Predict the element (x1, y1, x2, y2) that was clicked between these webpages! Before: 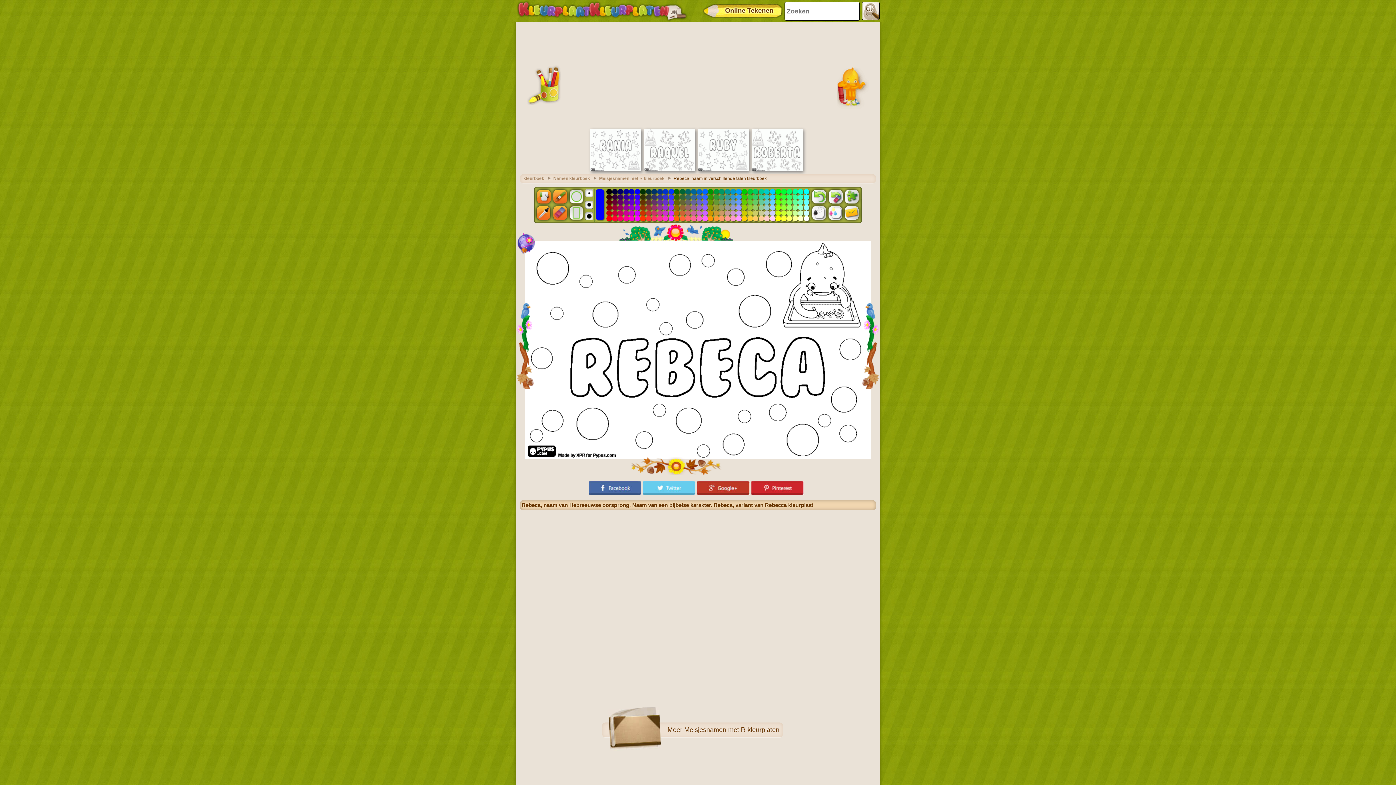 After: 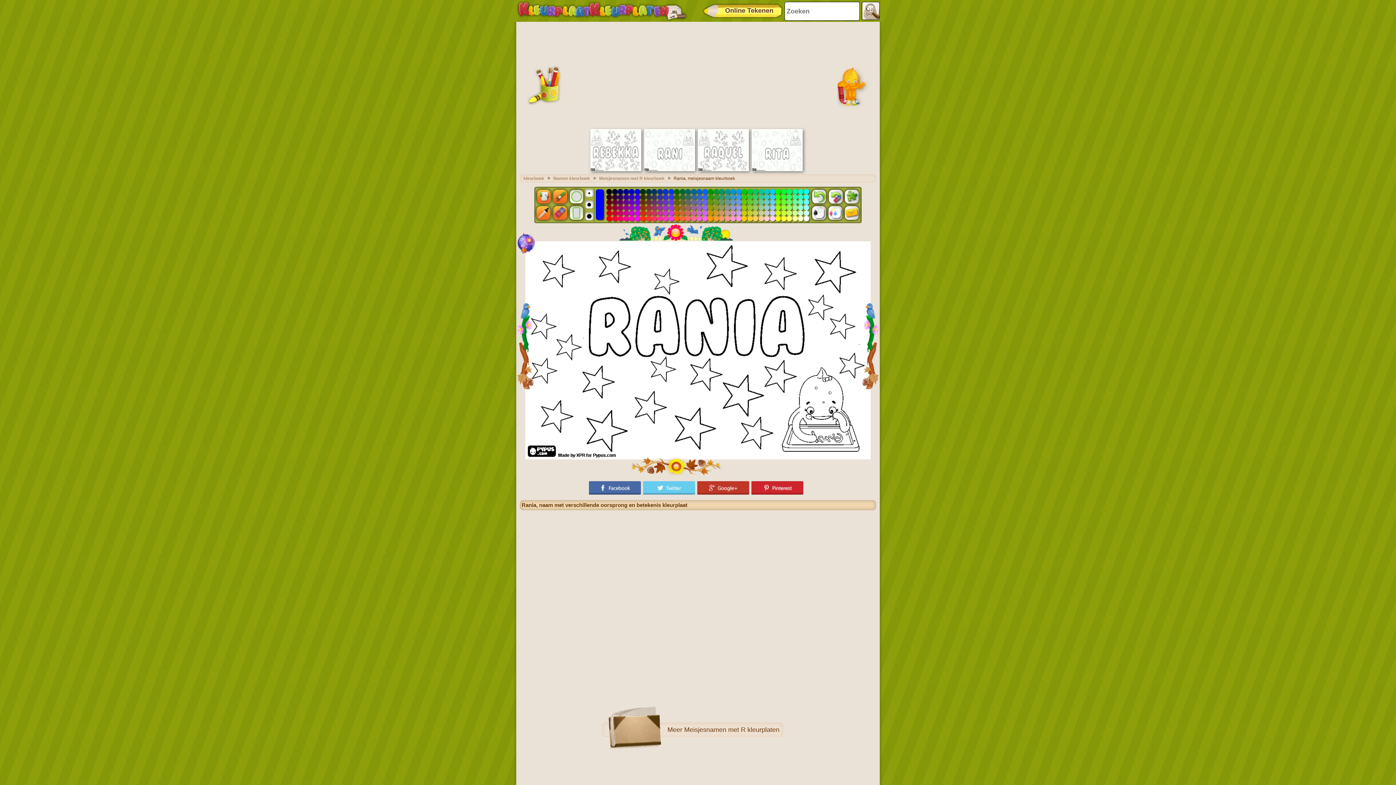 Action: bbox: (590, 167, 641, 172)